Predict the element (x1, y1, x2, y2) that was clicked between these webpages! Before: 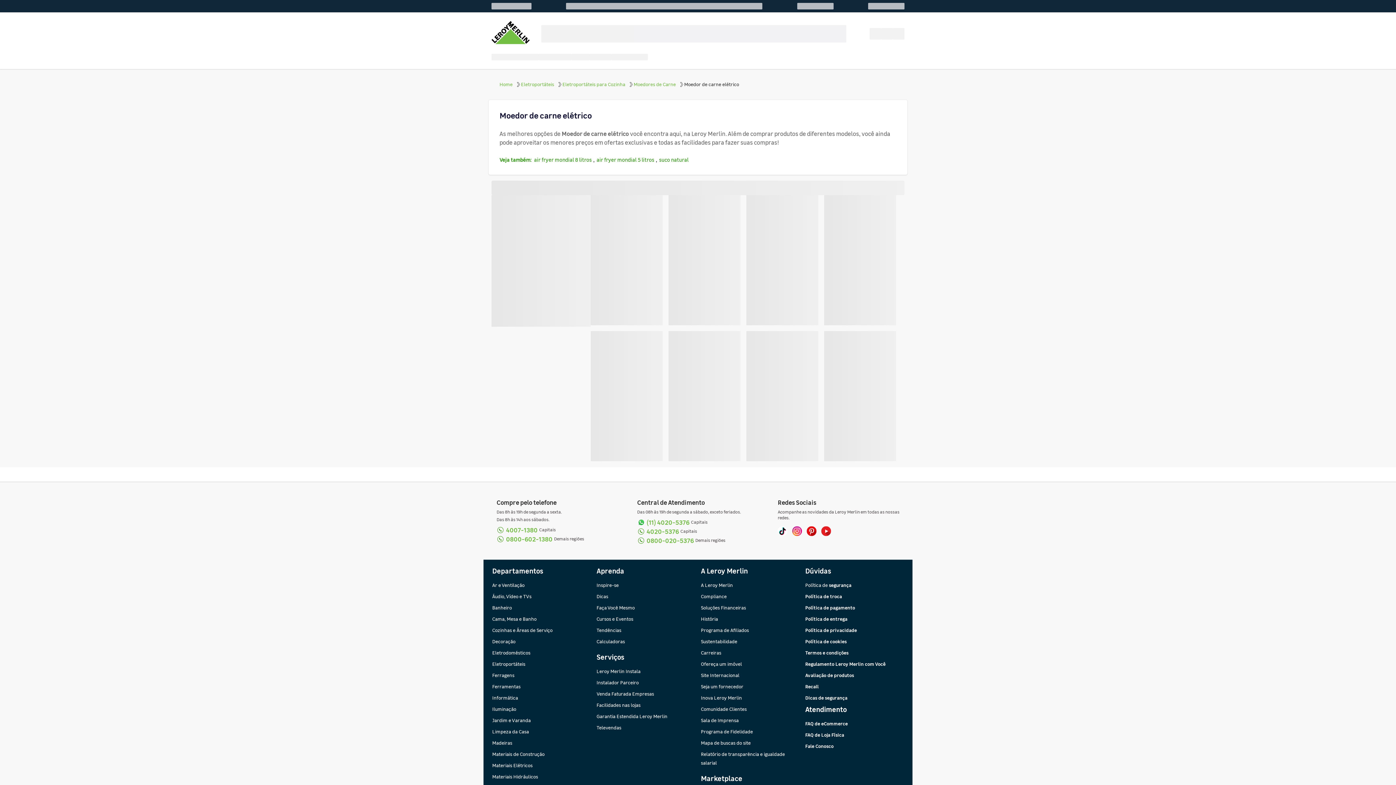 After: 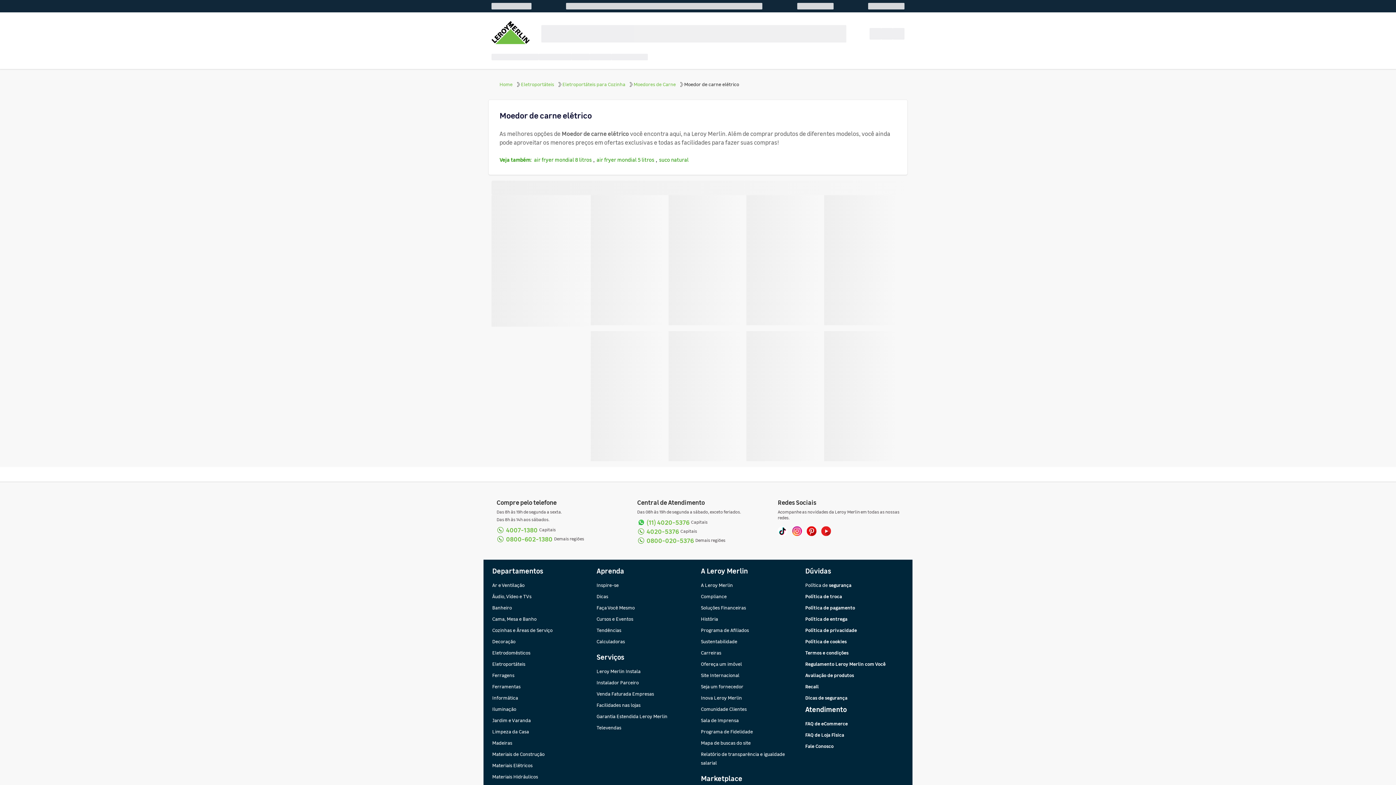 Action: label: 4007-1380 bbox: (506, 525, 537, 534)